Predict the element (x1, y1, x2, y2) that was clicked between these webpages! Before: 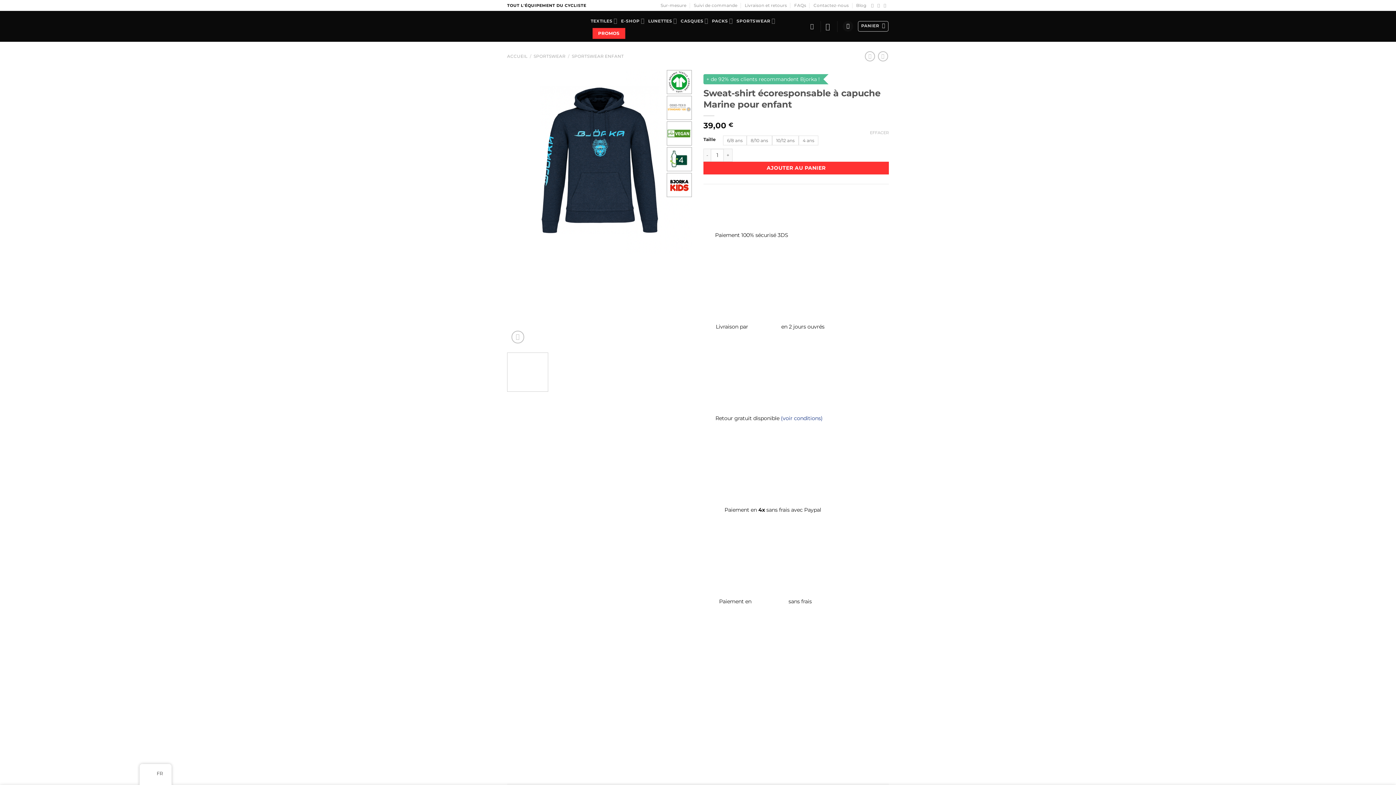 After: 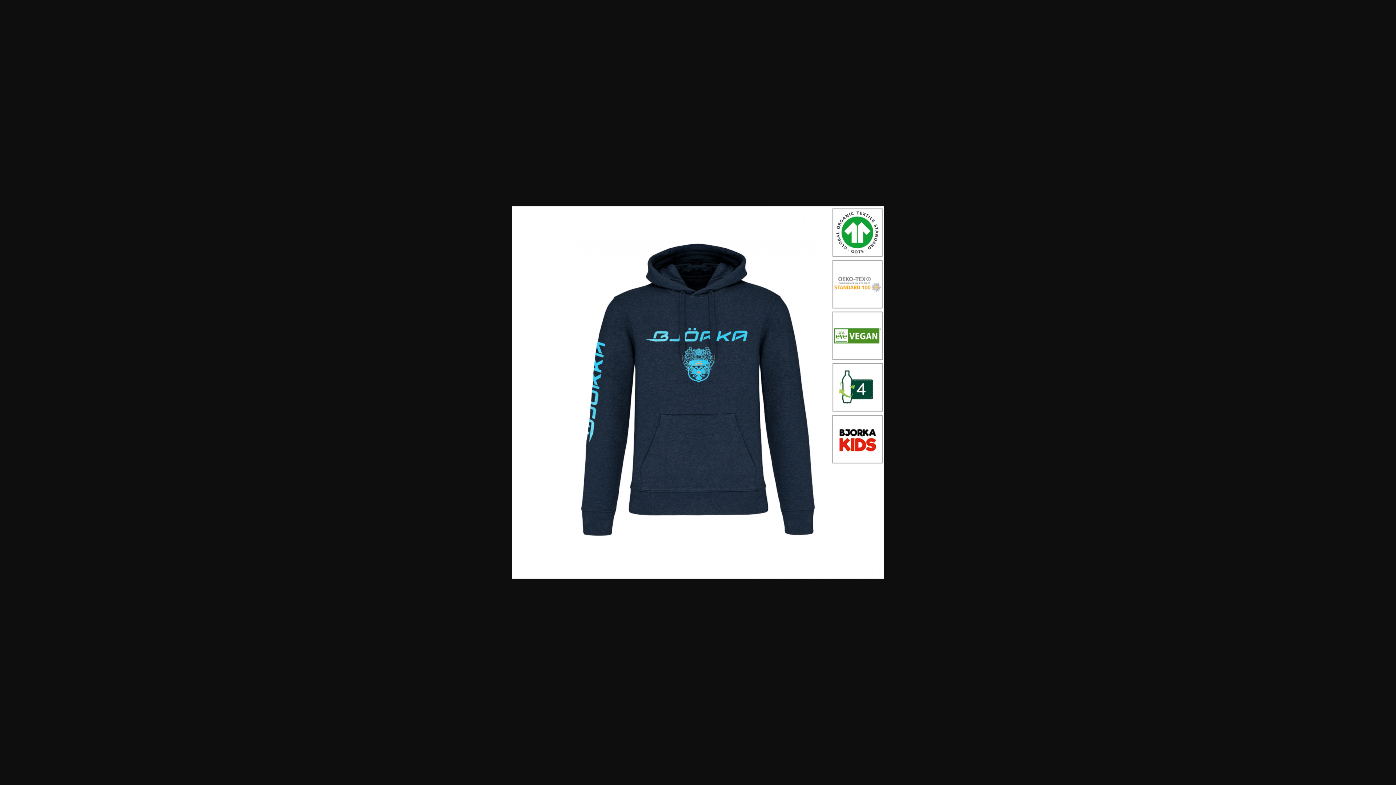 Action: bbox: (507, 158, 692, 164)